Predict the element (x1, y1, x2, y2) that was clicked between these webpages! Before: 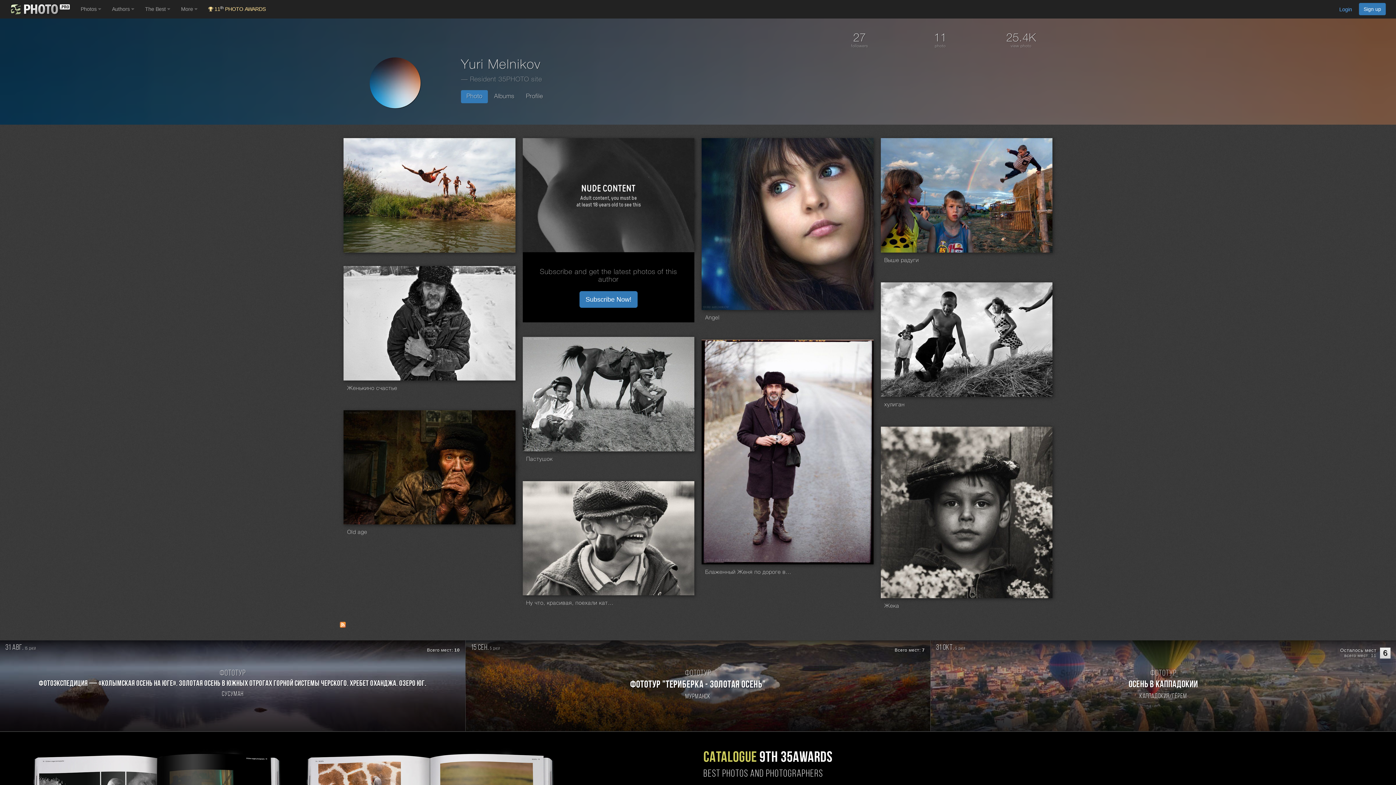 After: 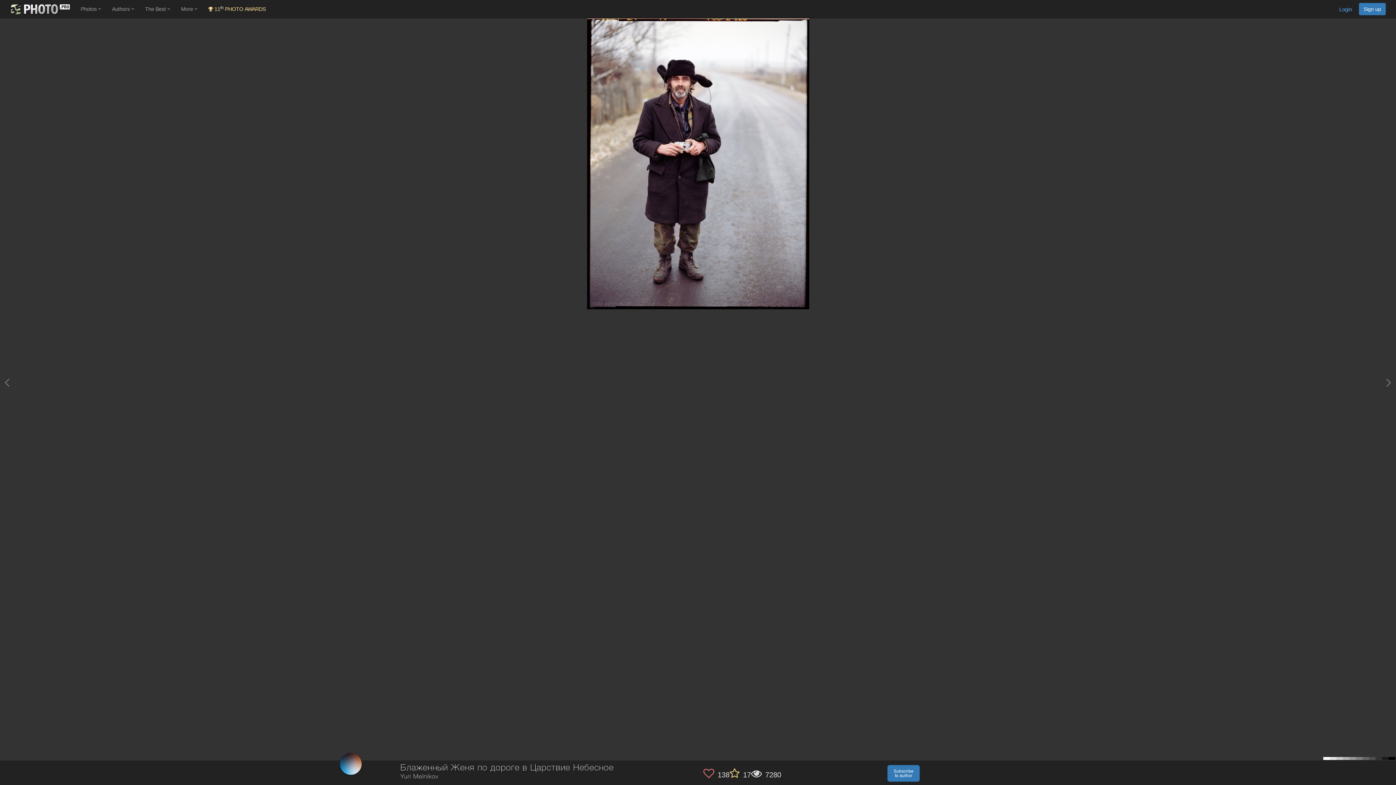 Action: bbox: (705, 570, 792, 575) label: Блаженный Женя по дороге в Царствие Небесное